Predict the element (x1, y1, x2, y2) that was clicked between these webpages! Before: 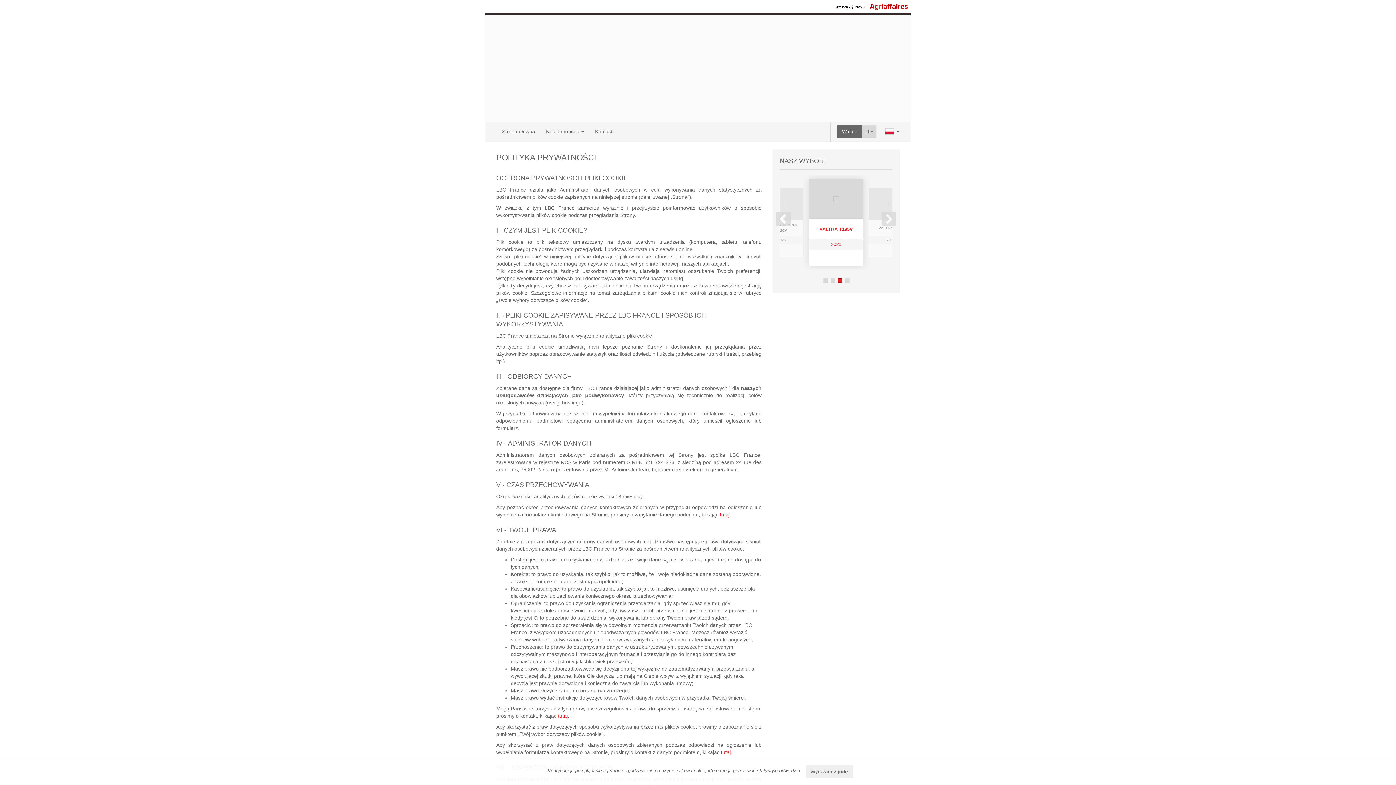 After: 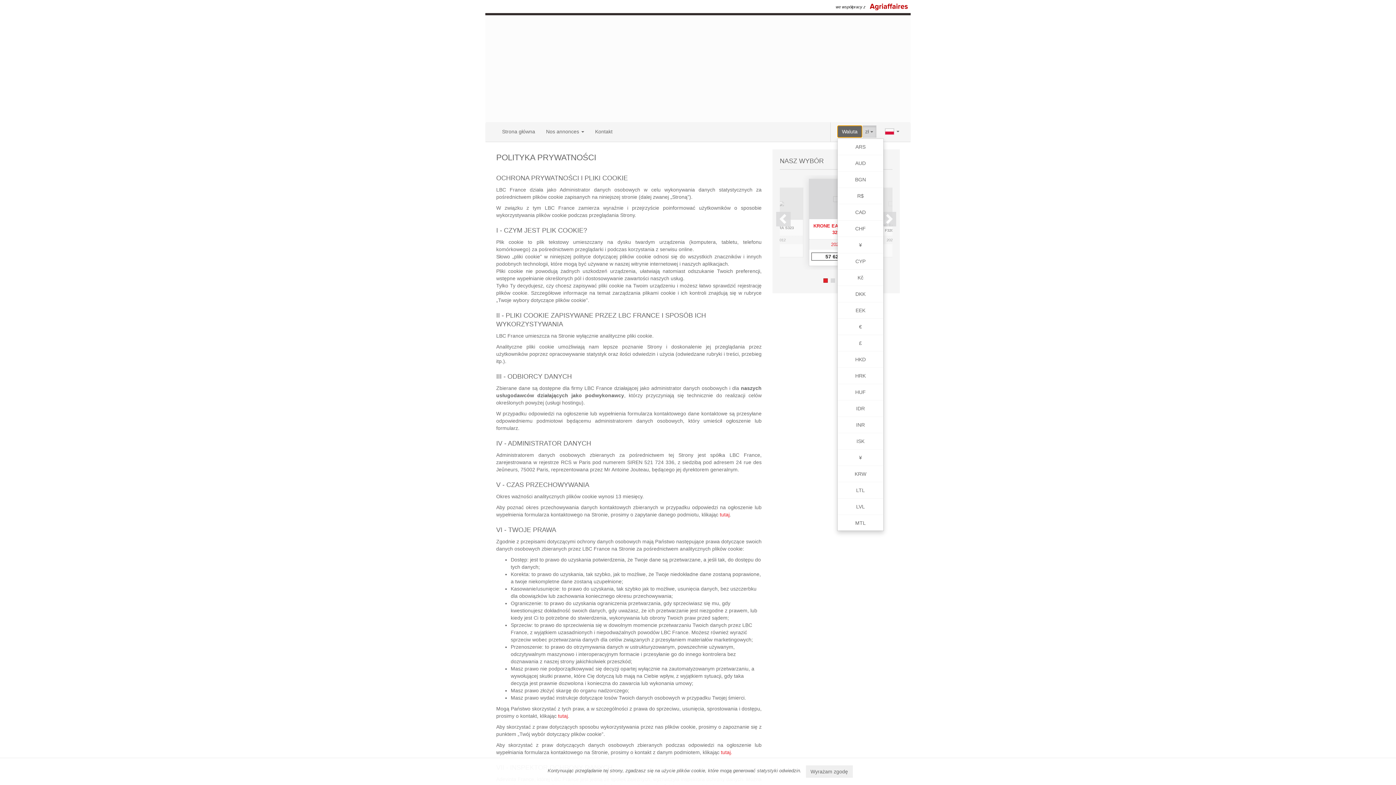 Action: bbox: (837, 125, 862, 137) label: Waluta